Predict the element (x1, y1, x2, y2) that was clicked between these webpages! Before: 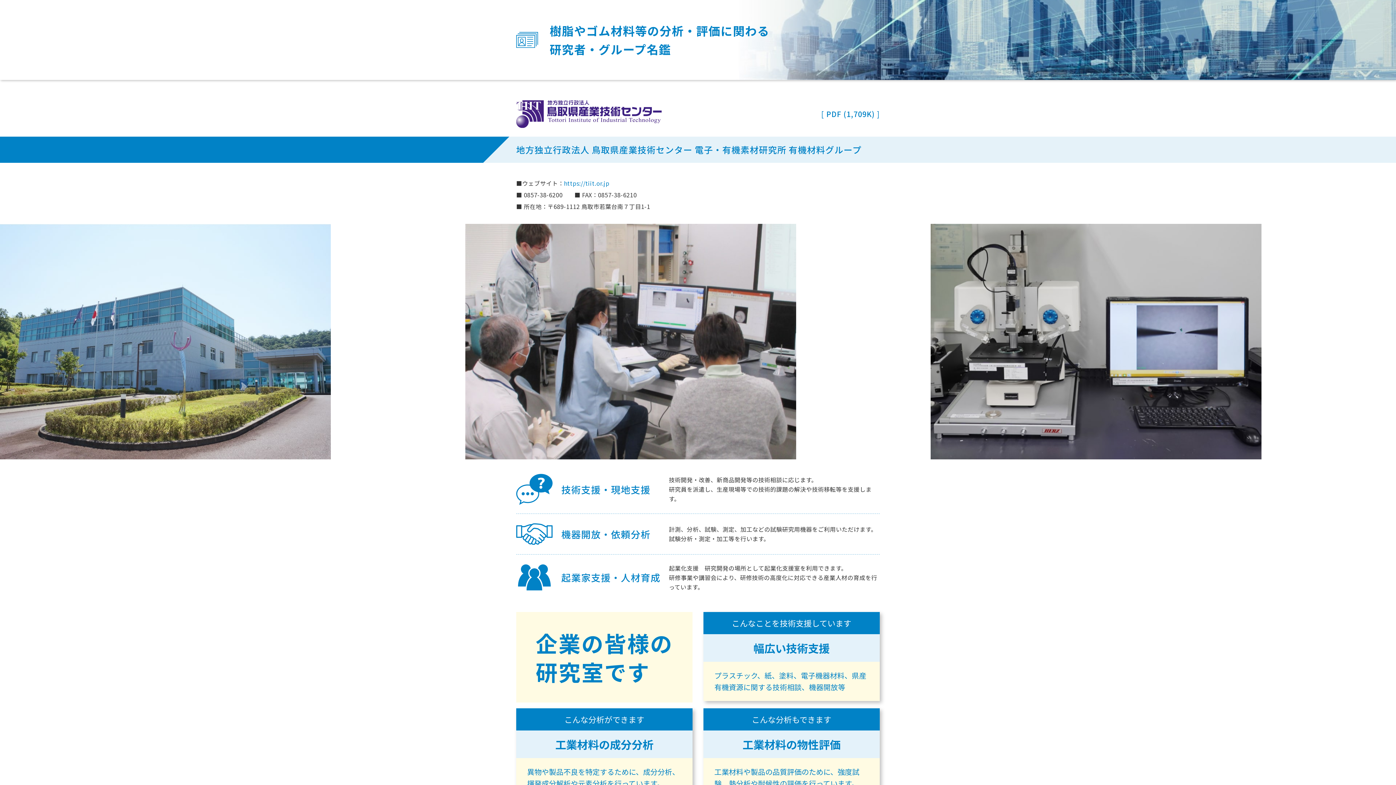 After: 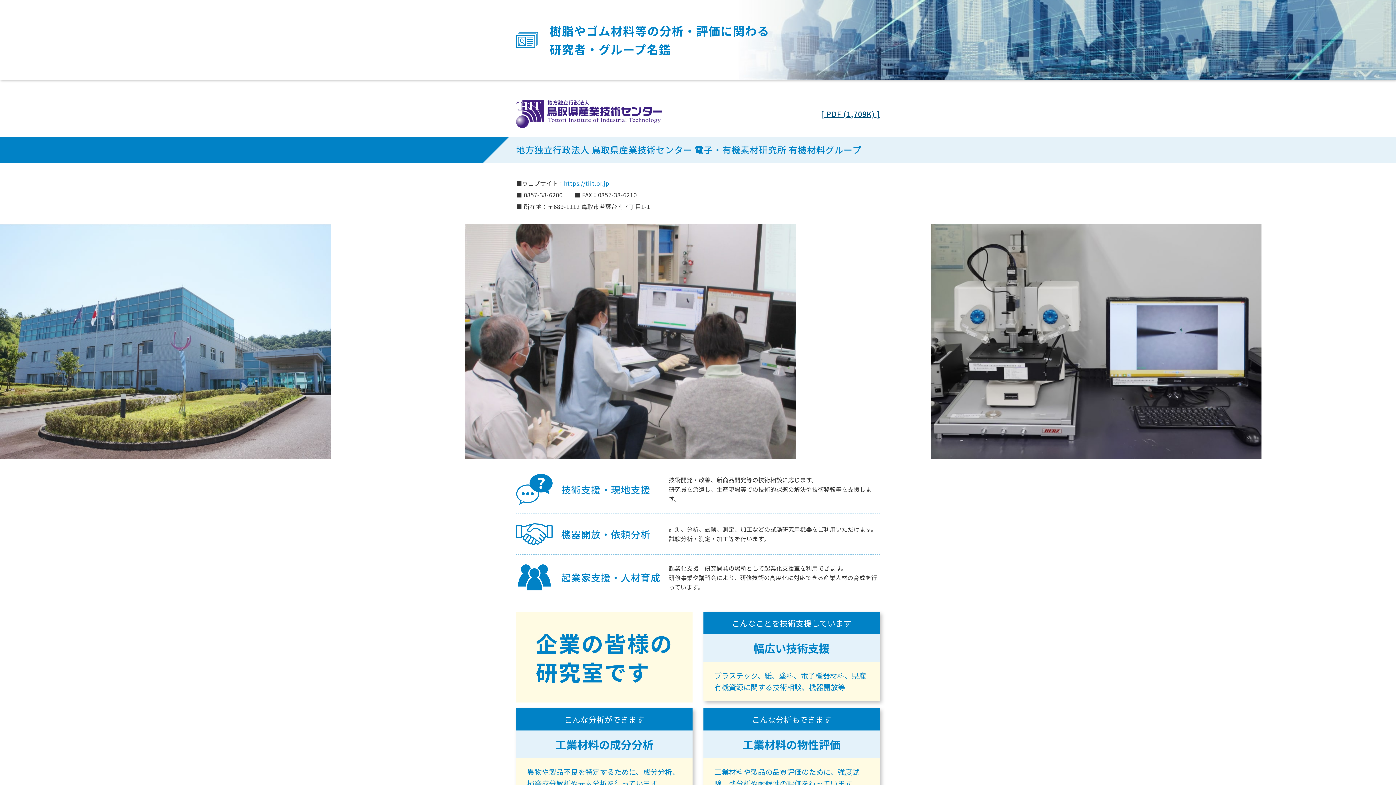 Action: label: [ PDF (1,709K) ] bbox: (821, 108, 880, 119)